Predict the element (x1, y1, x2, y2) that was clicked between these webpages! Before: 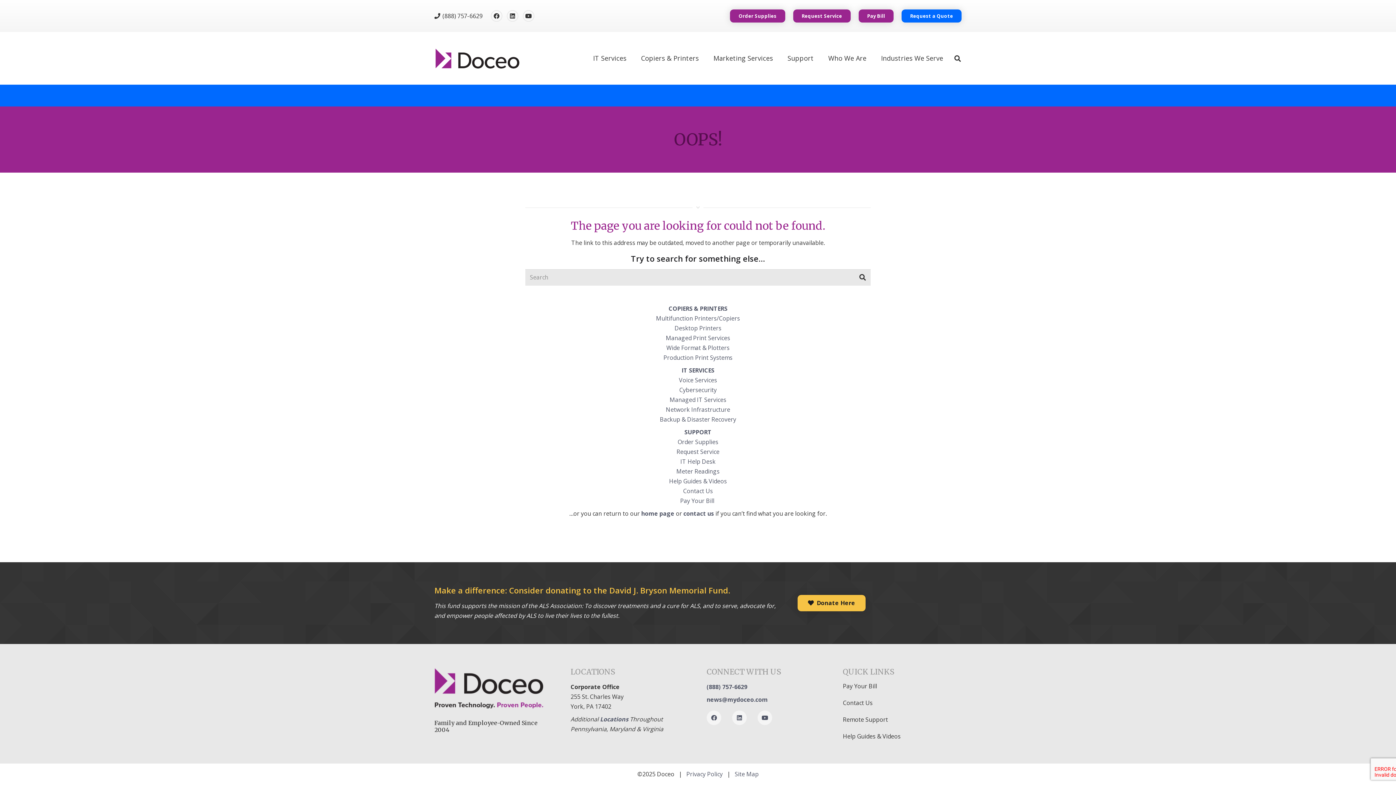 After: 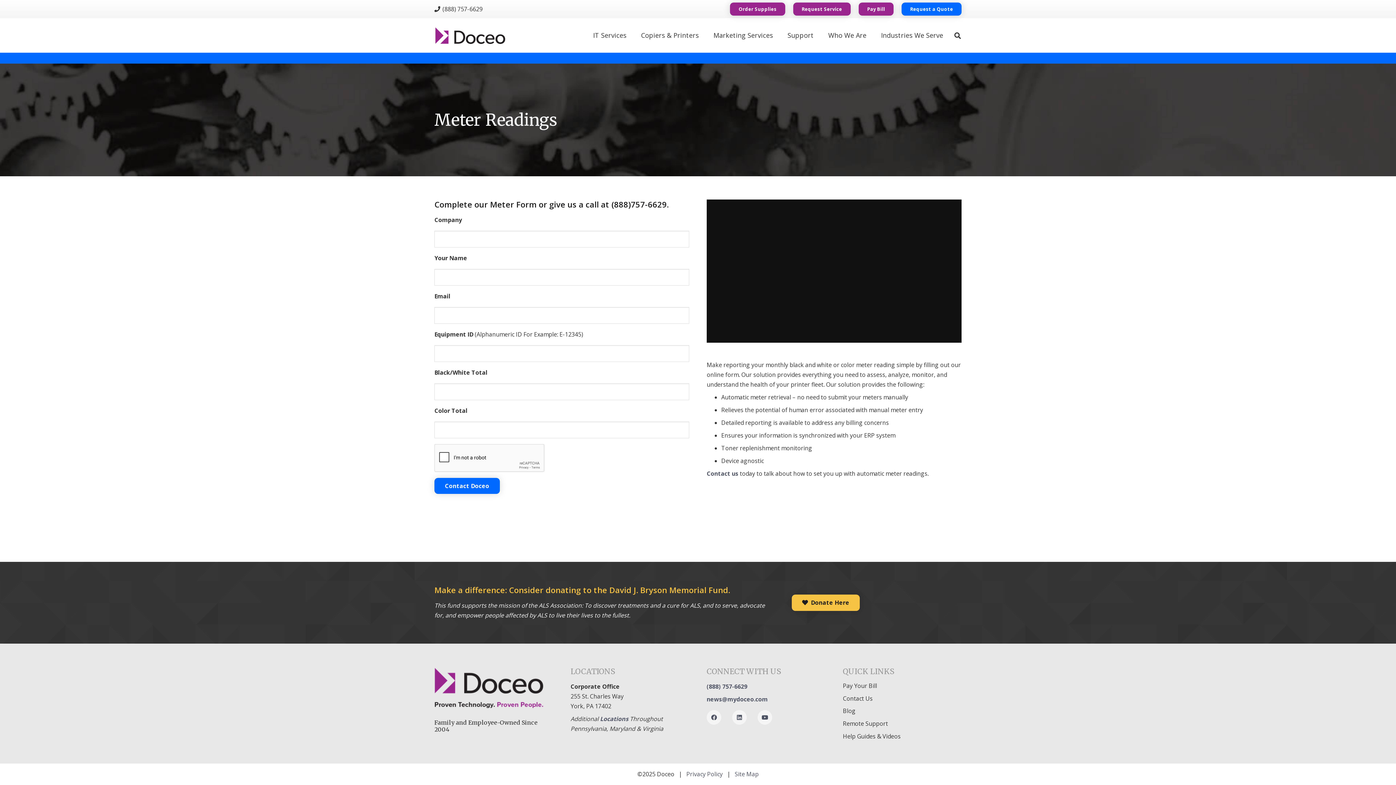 Action: bbox: (676, 467, 719, 475) label: Meter Readings